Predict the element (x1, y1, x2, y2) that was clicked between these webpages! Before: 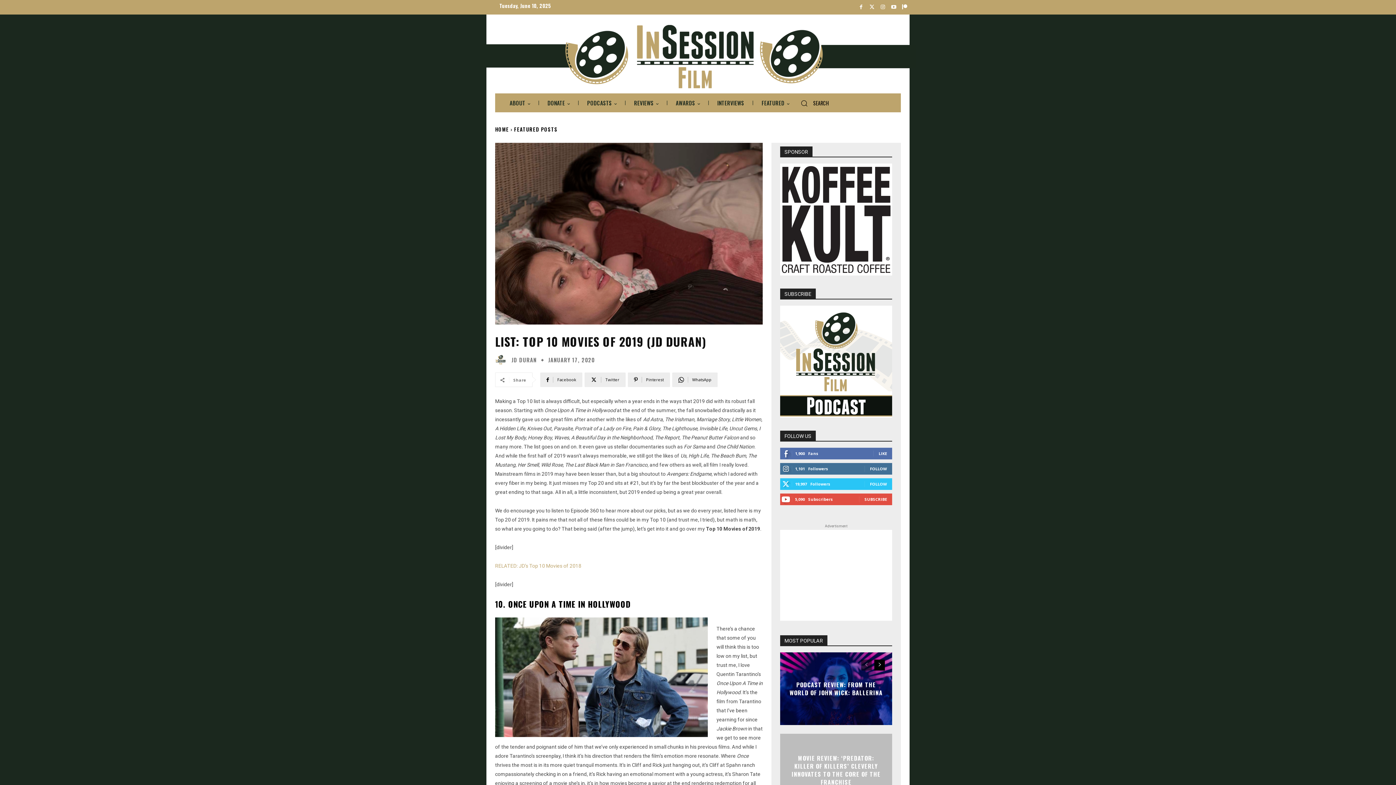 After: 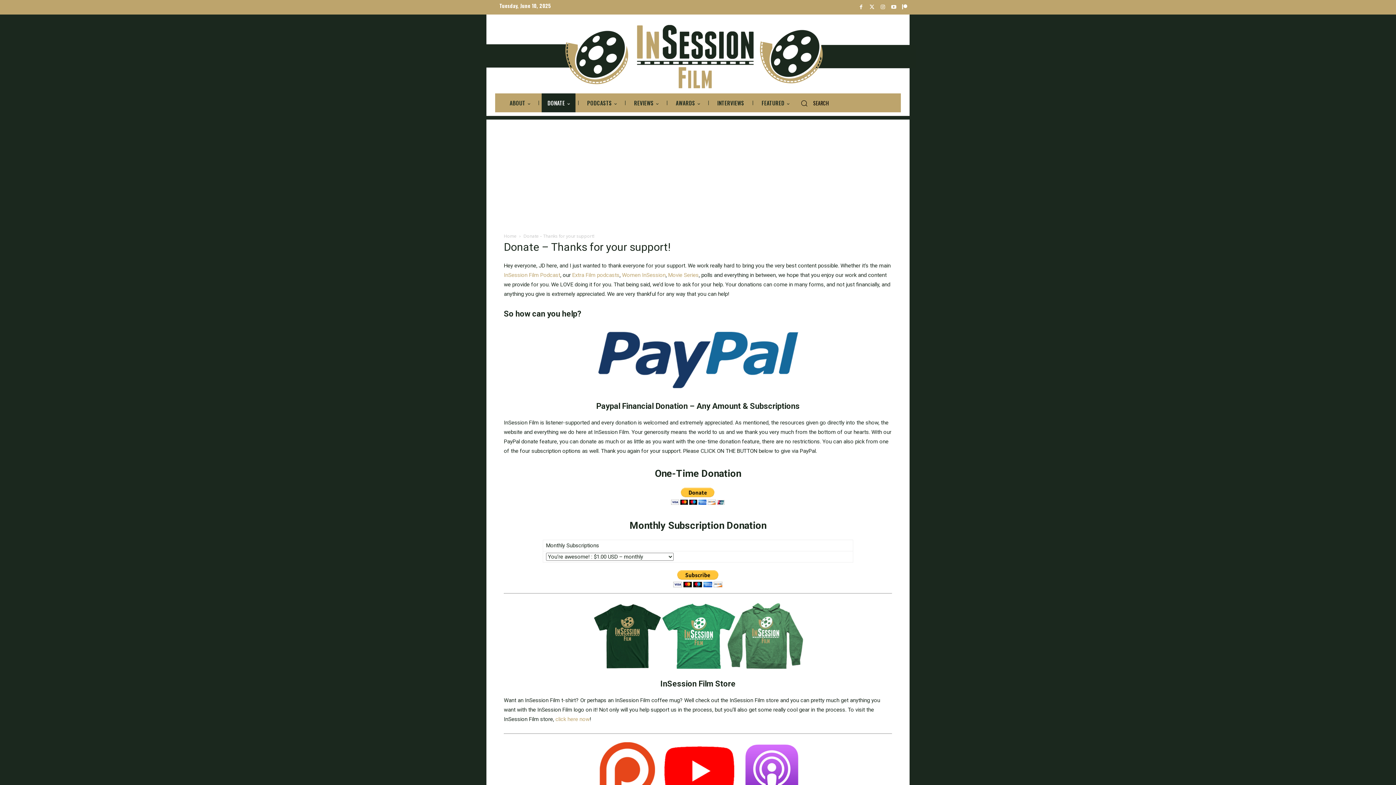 Action: label: DONATE bbox: (541, 93, 575, 112)